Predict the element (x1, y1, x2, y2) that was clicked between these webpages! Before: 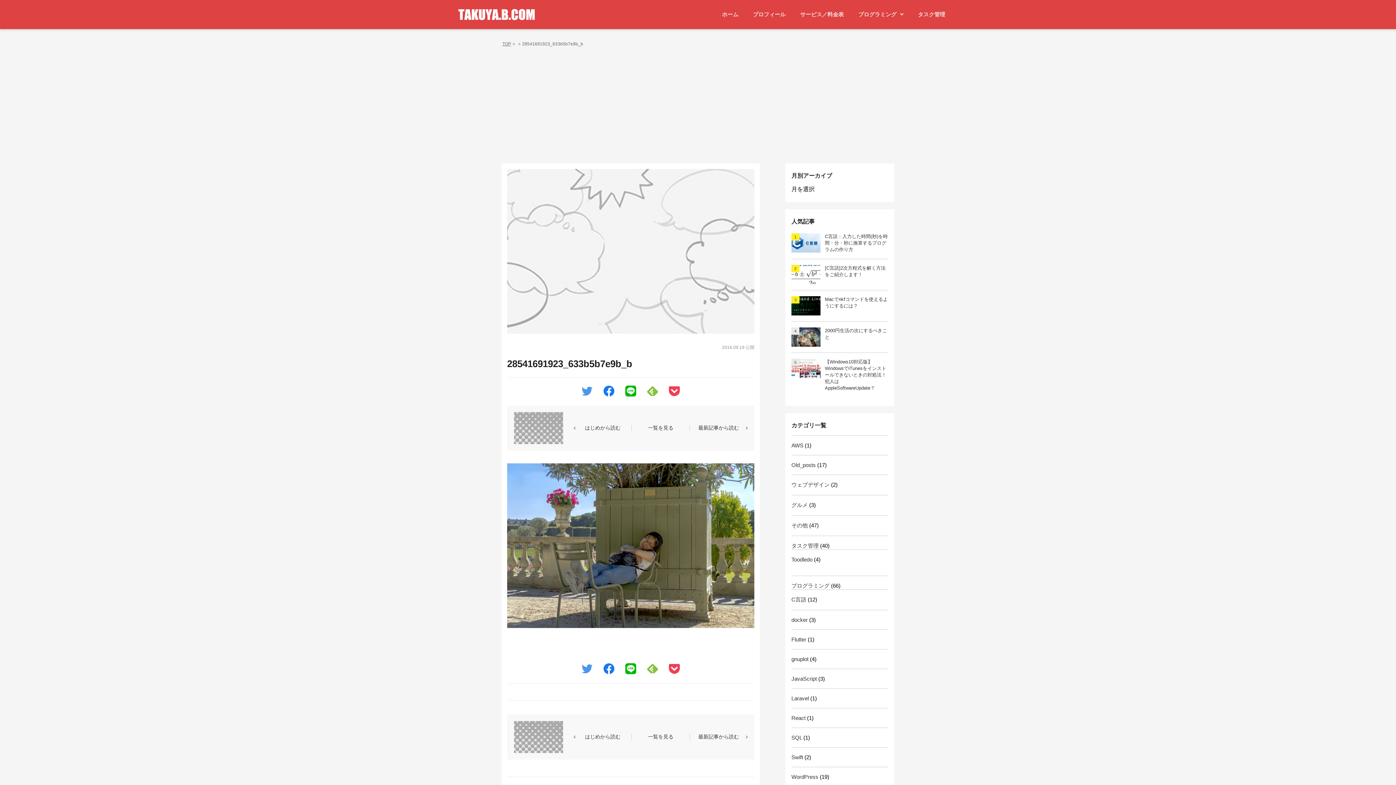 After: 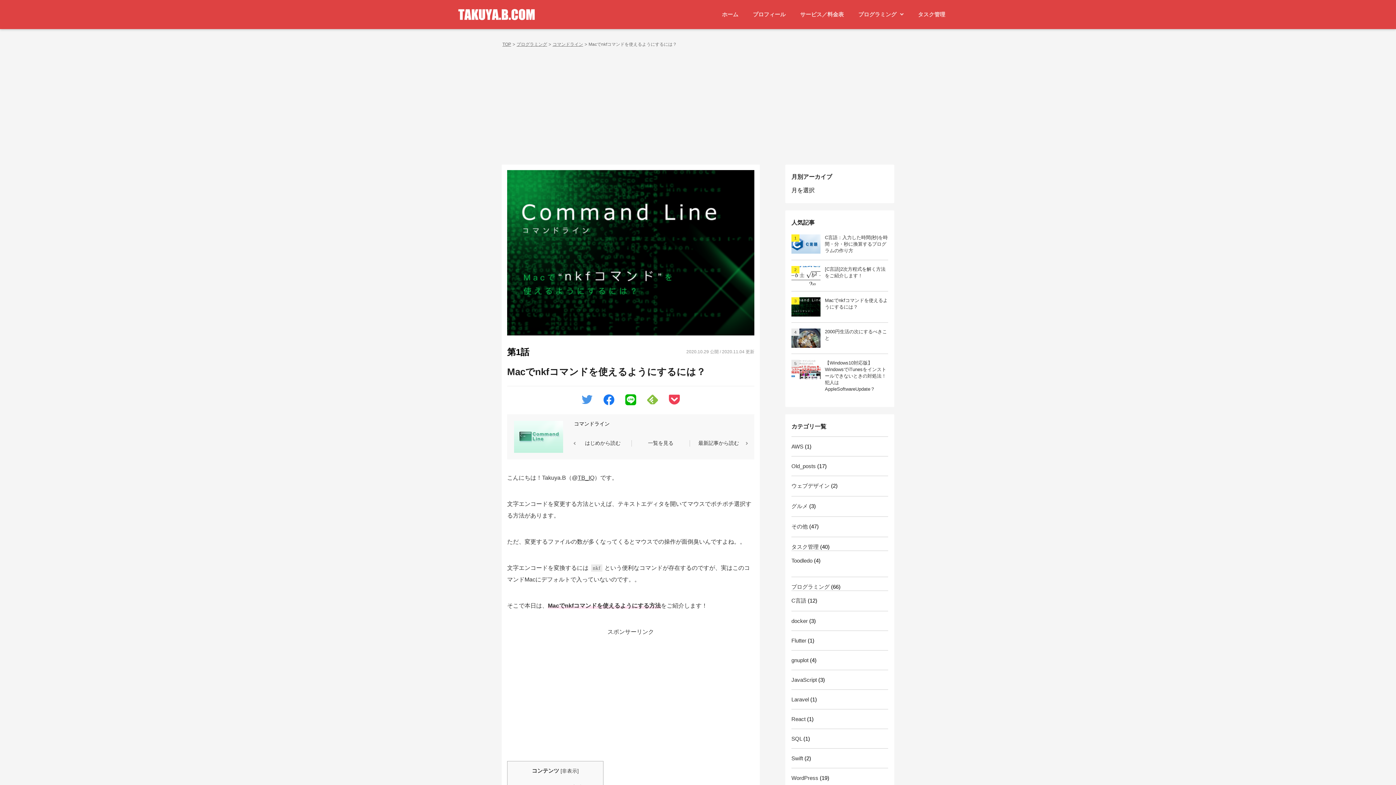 Action: label: Macでnkfコマンドを使えるようにするには？ bbox: (791, 290, 888, 321)